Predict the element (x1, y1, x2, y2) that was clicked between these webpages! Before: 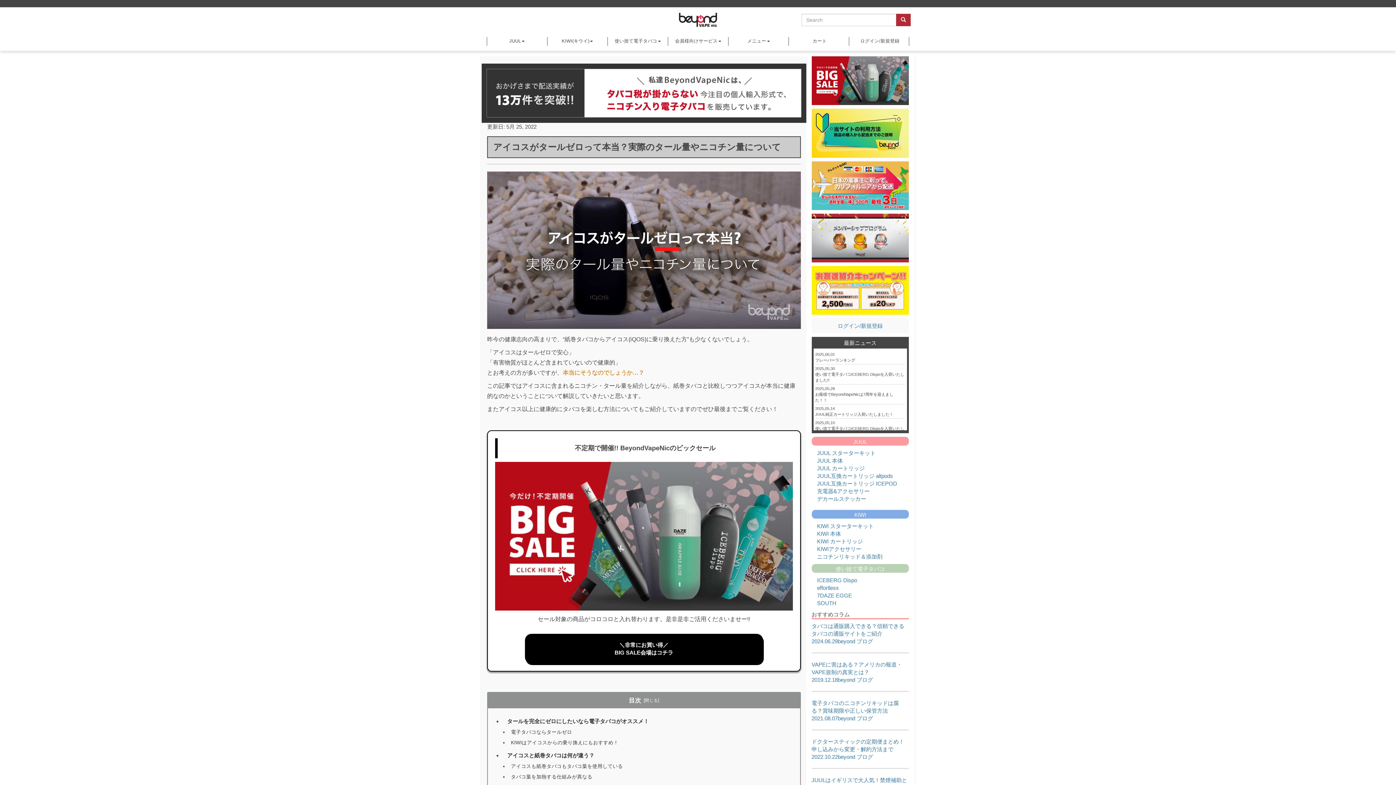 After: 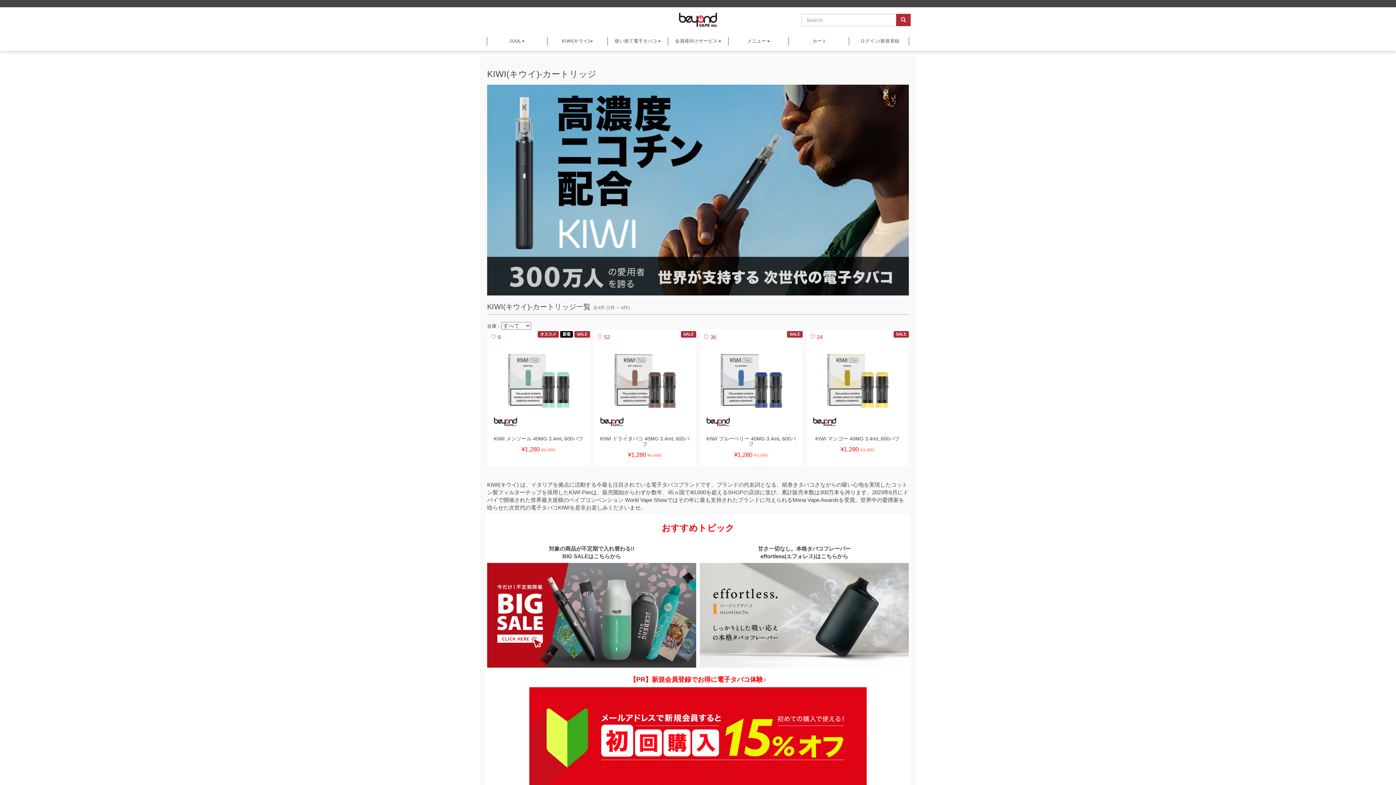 Action: bbox: (817, 538, 863, 544) label: KIWI カートリッジ